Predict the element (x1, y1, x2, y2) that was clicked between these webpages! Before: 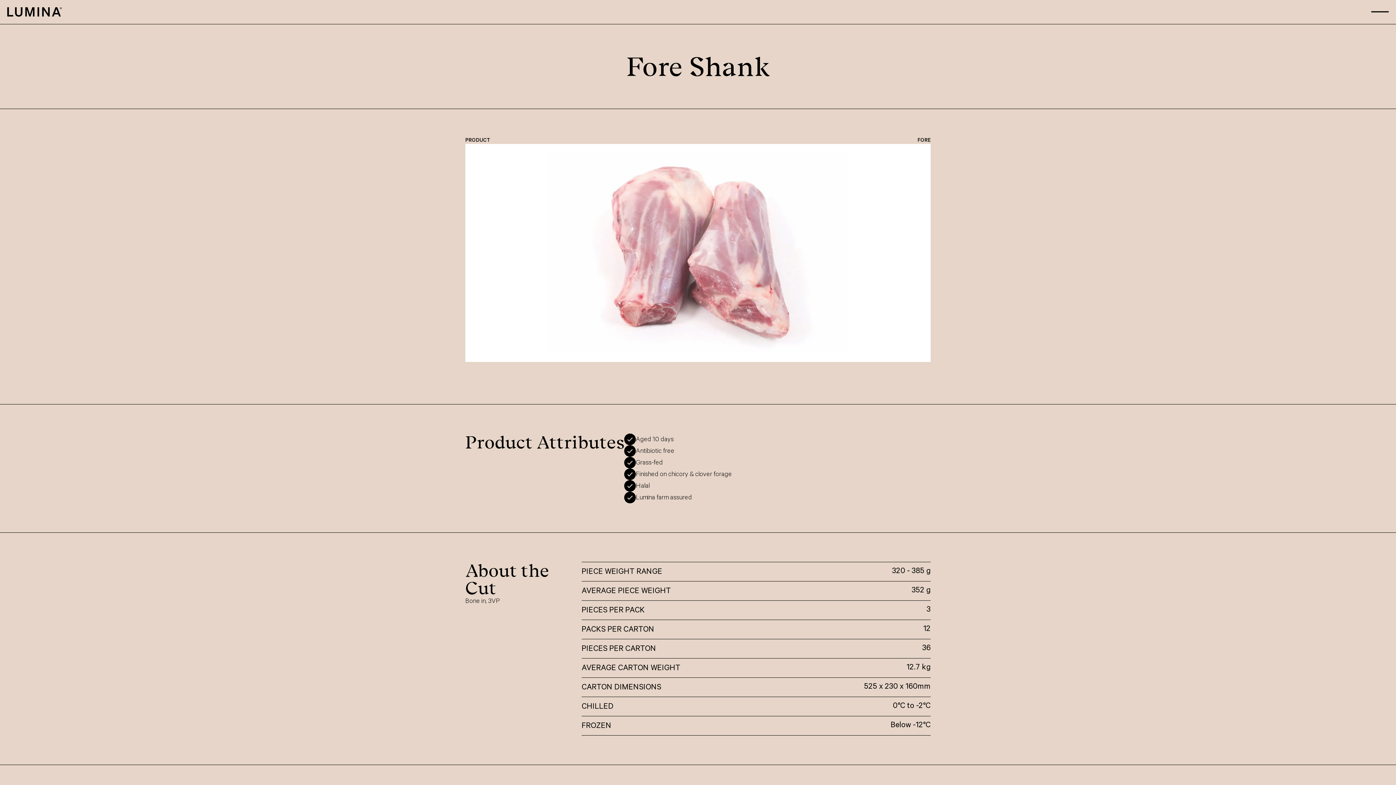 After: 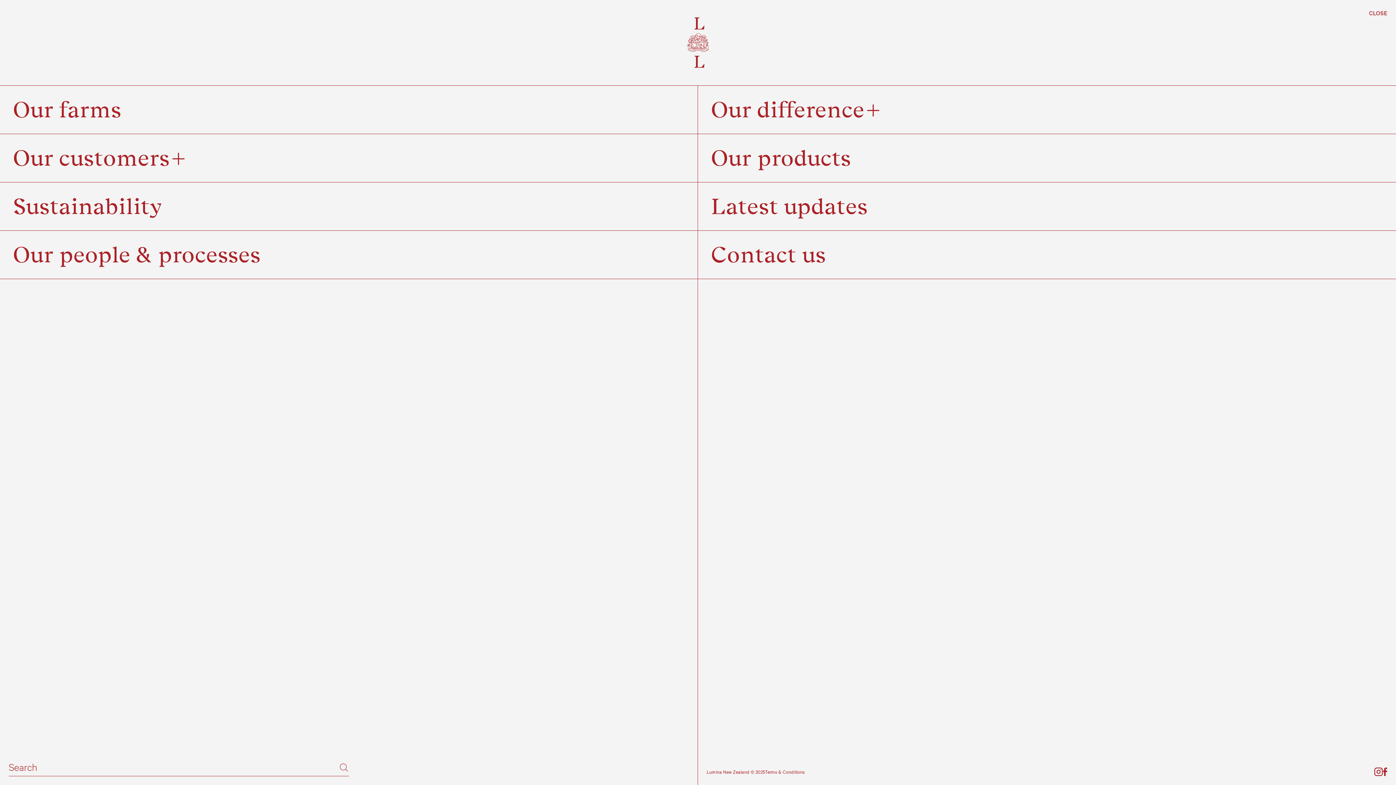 Action: bbox: (1371, 7, 1389, 16)